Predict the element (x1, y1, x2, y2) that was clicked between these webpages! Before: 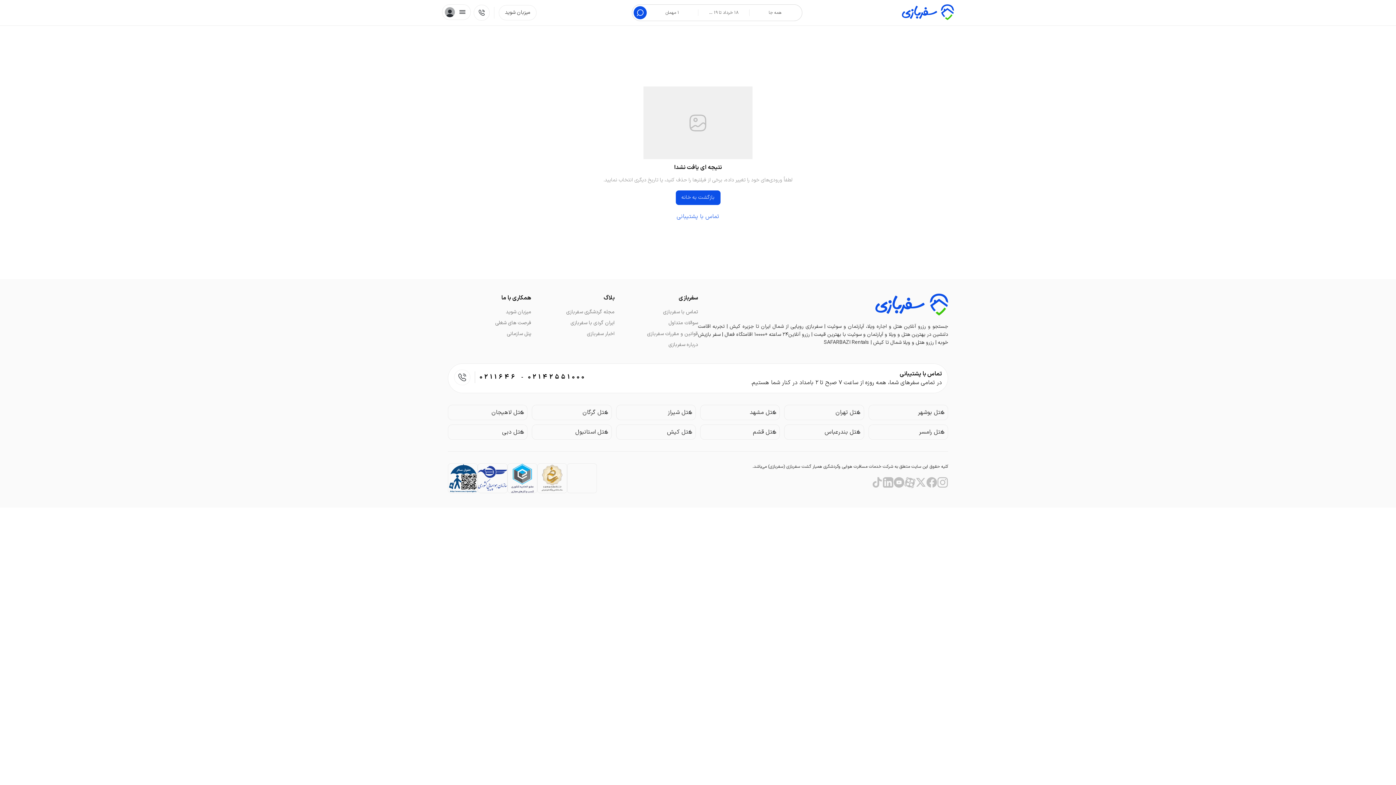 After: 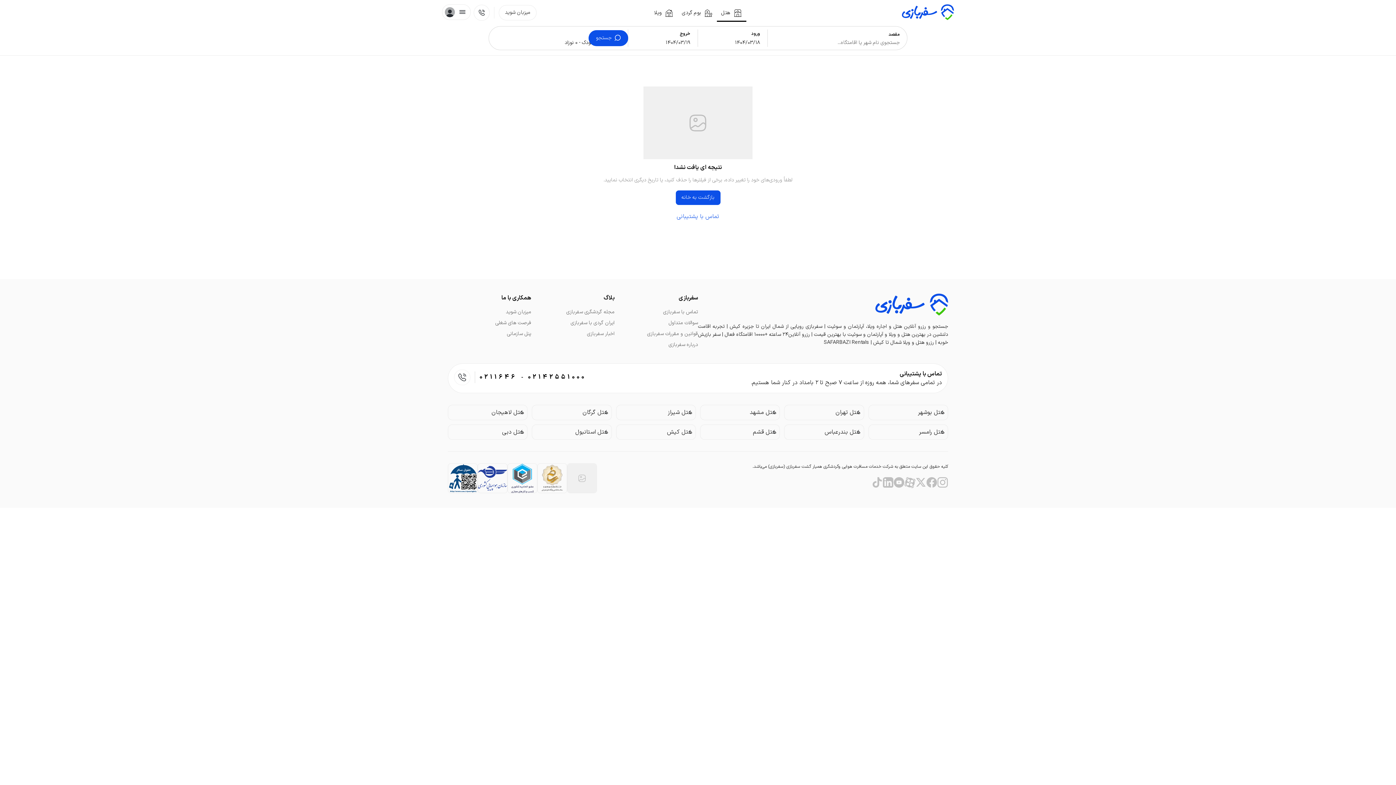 Action: bbox: (633, 6, 646, 19)